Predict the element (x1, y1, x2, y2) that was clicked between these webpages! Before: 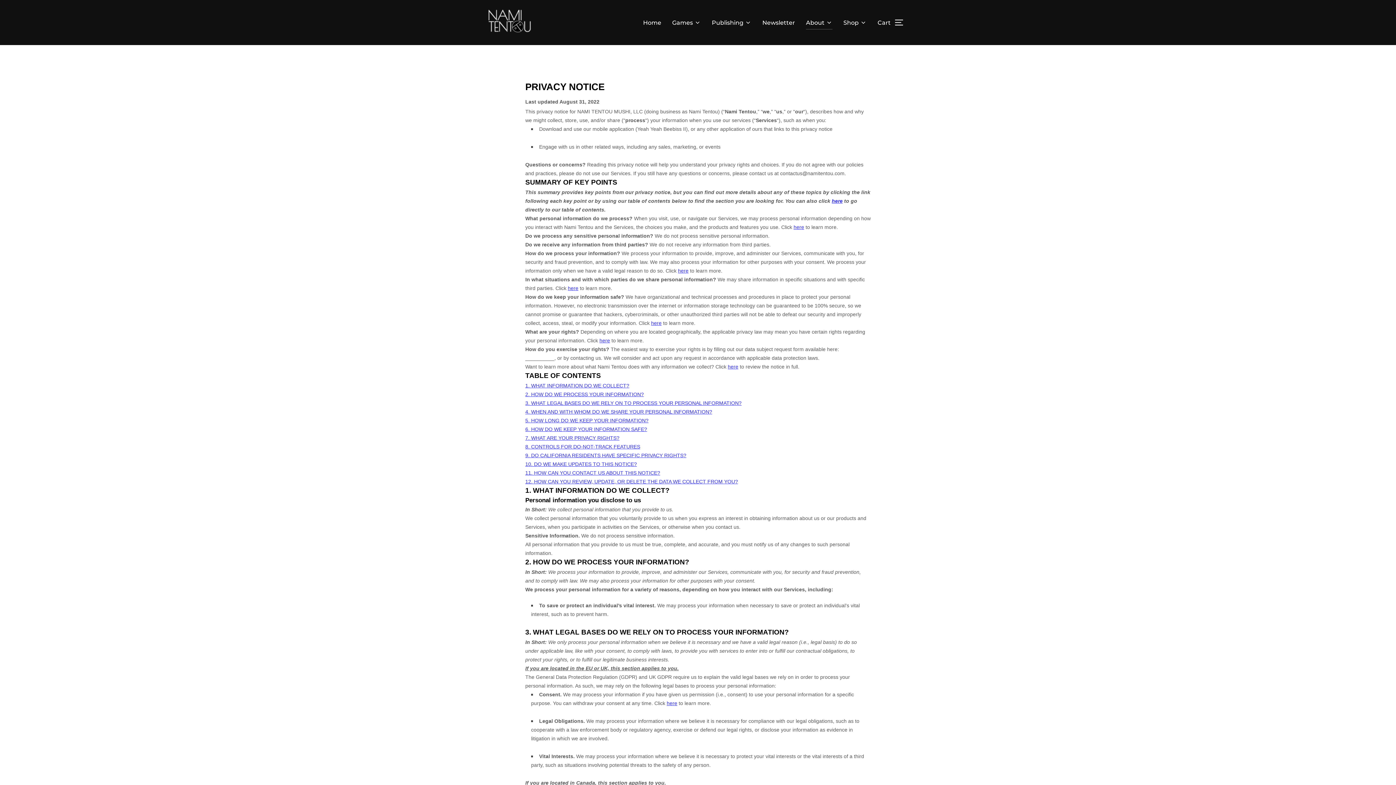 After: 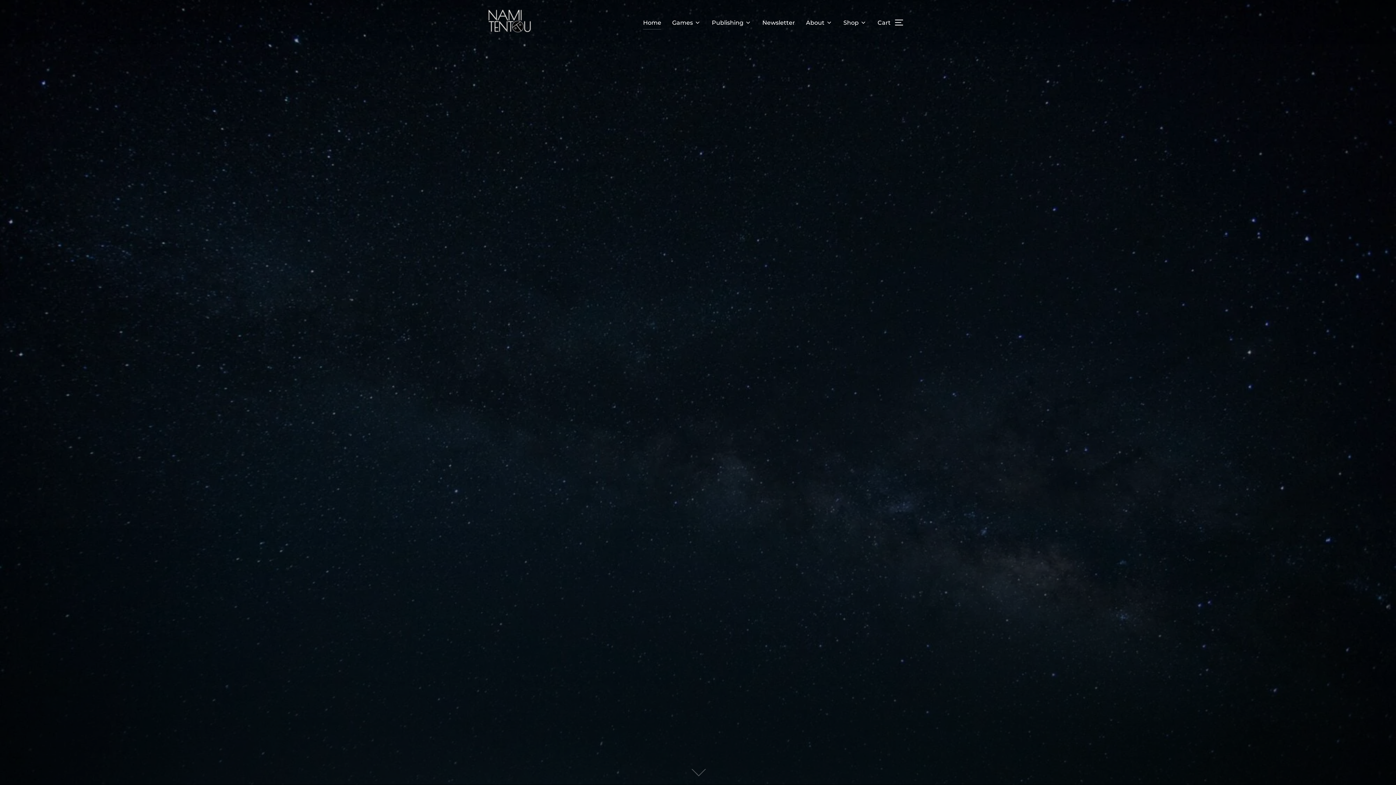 Action: bbox: (487, 6, 533, 38)